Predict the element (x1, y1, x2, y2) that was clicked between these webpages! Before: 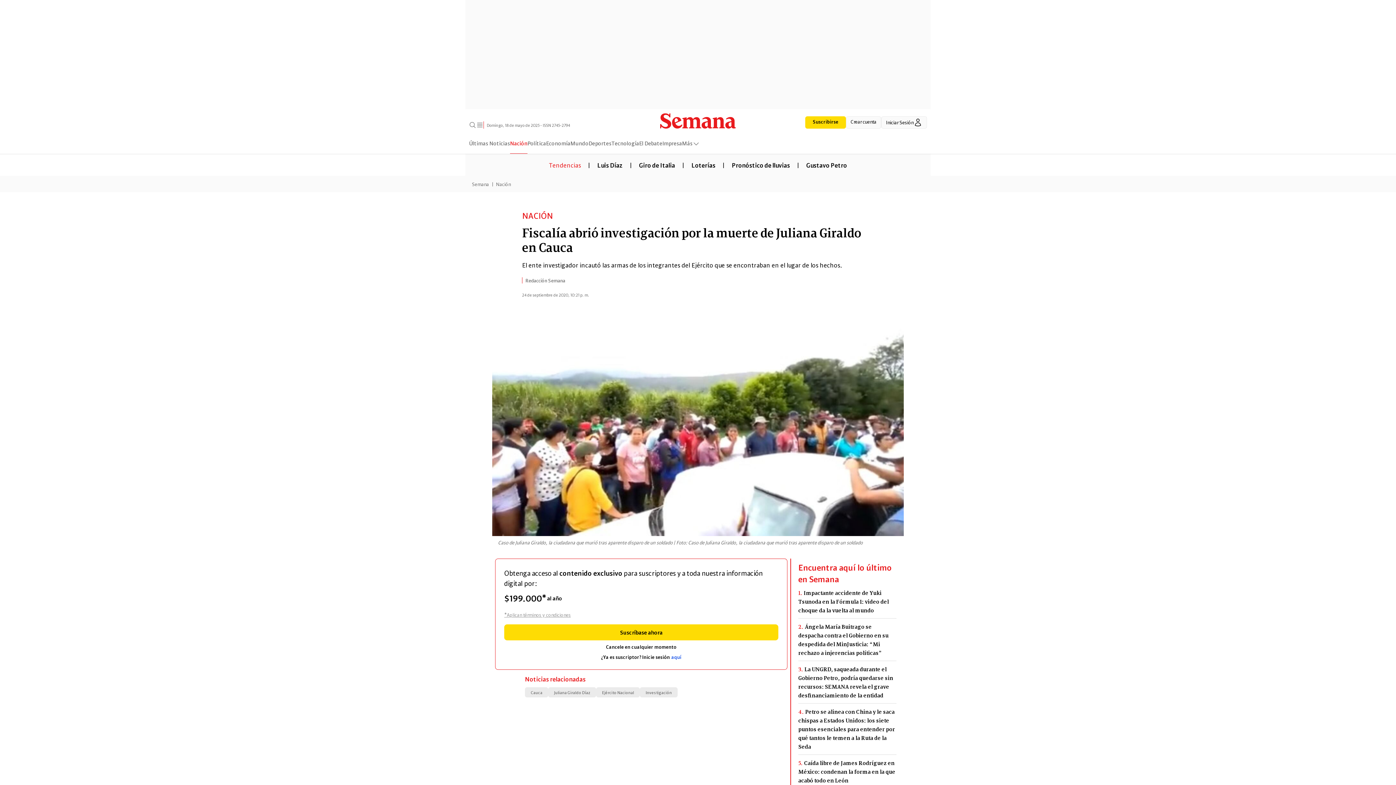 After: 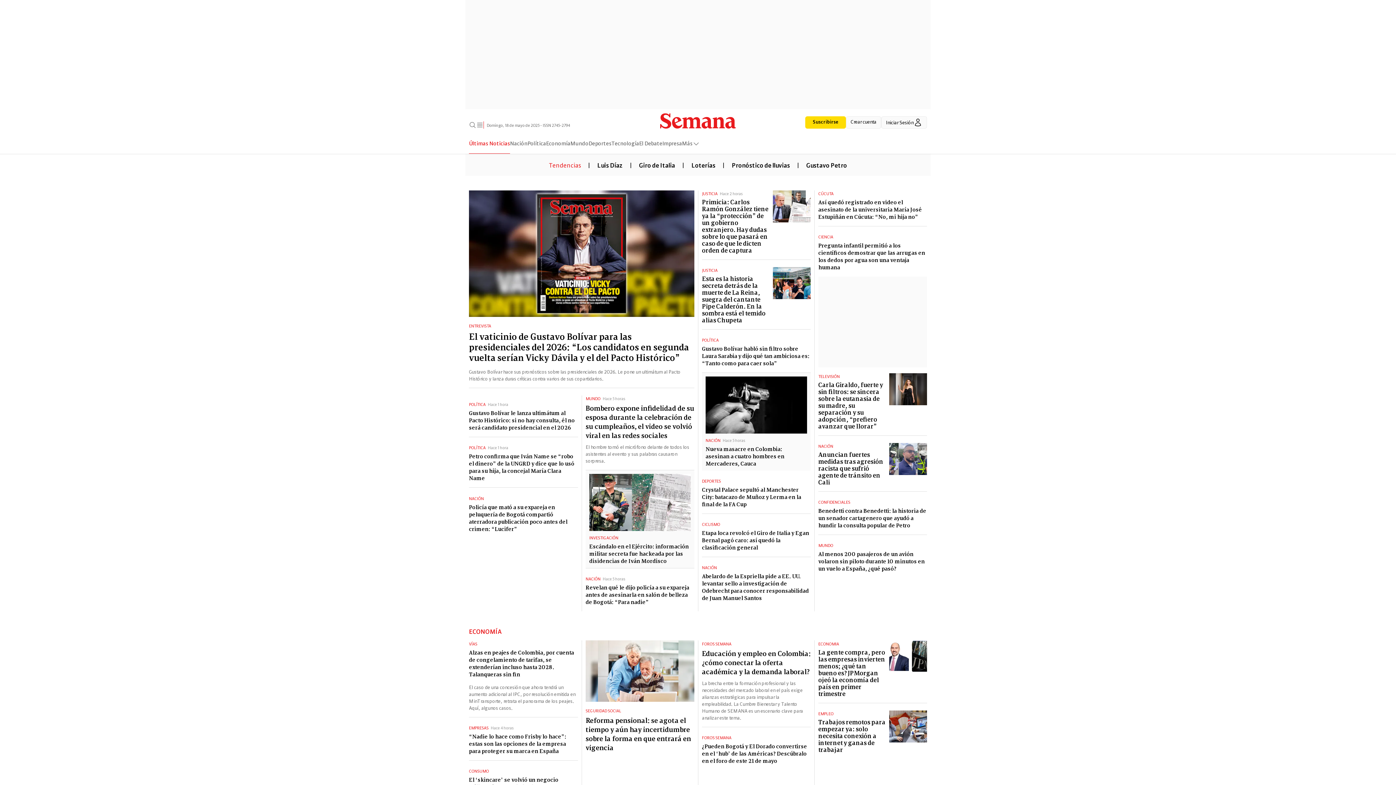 Action: label: Últimas Noticias bbox: (469, 138, 510, 153)